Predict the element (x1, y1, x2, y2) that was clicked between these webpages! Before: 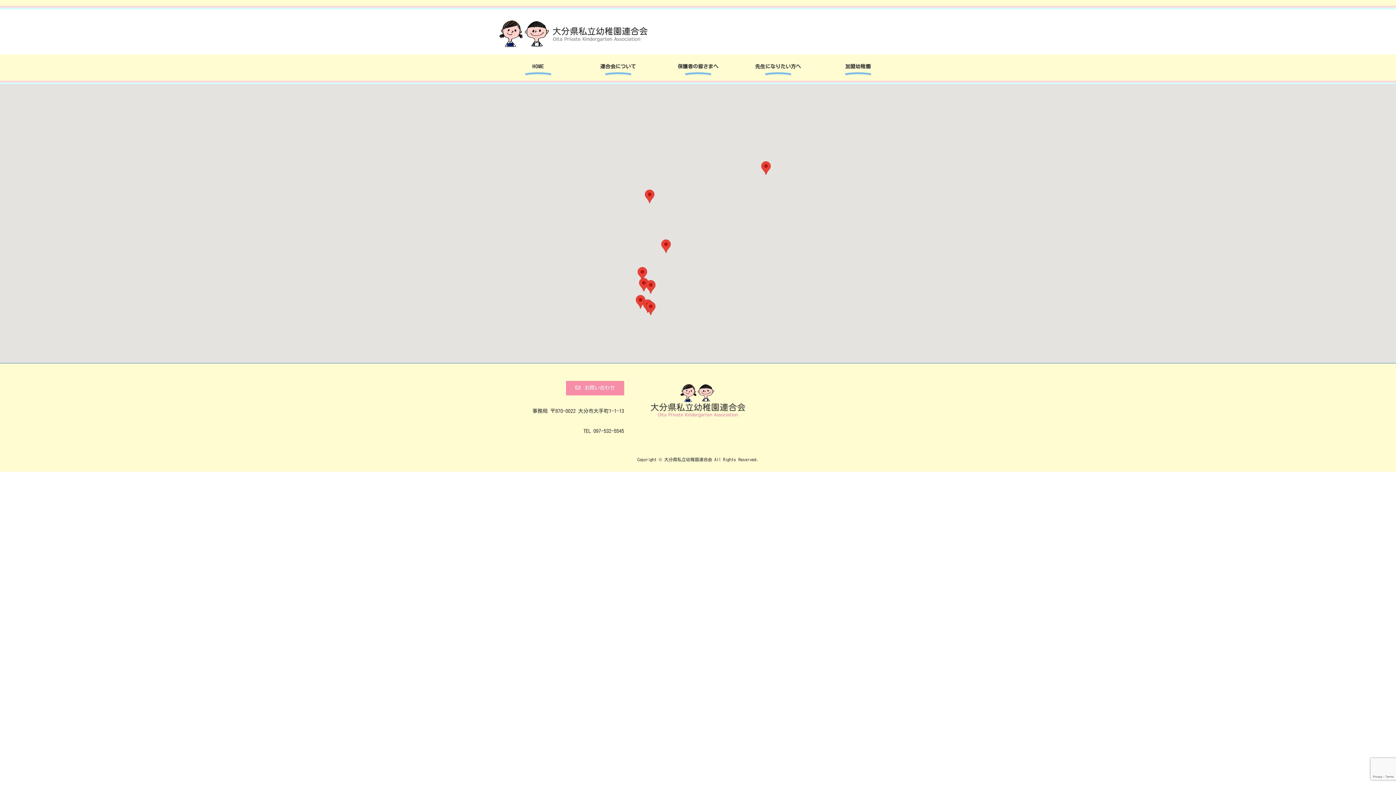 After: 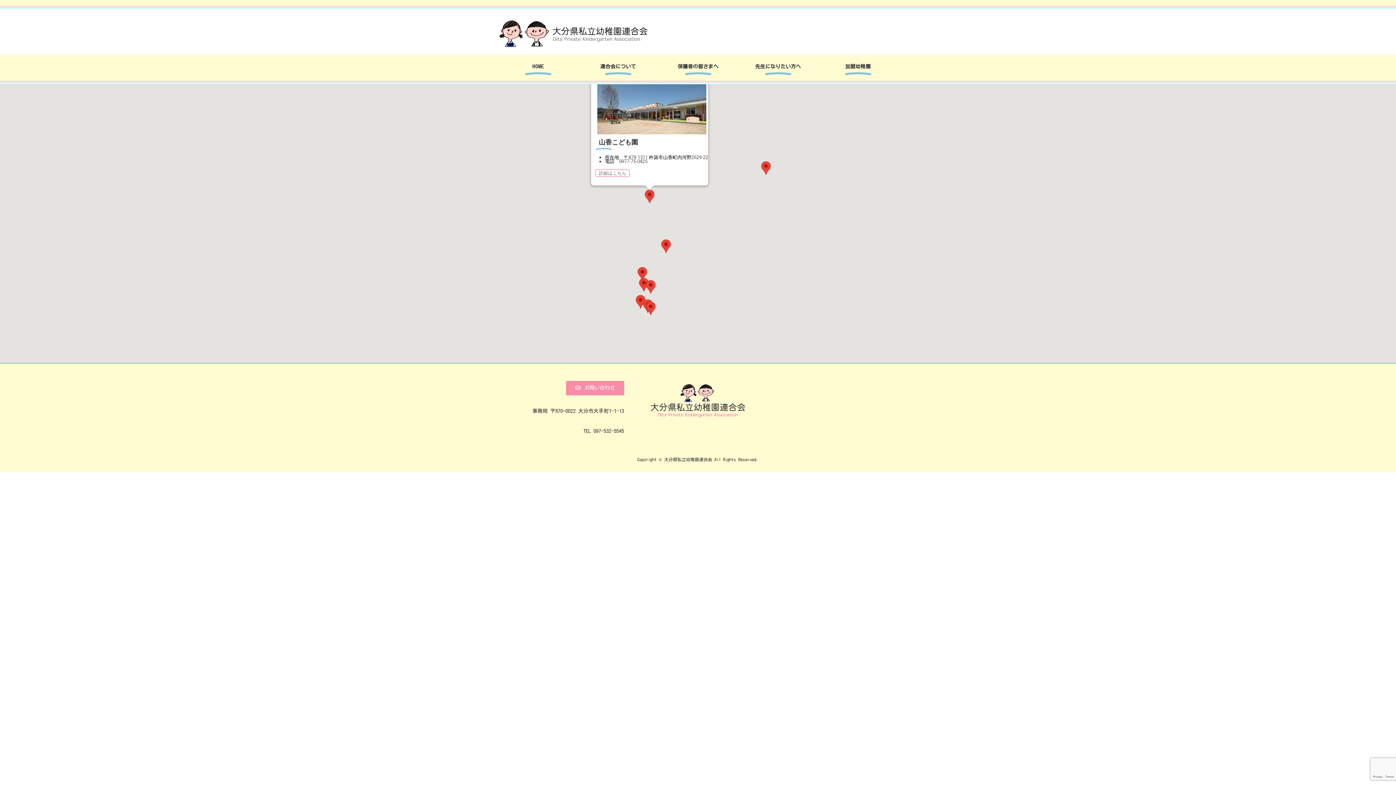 Action: bbox: (645, 189, 654, 203) label: 山香こども園